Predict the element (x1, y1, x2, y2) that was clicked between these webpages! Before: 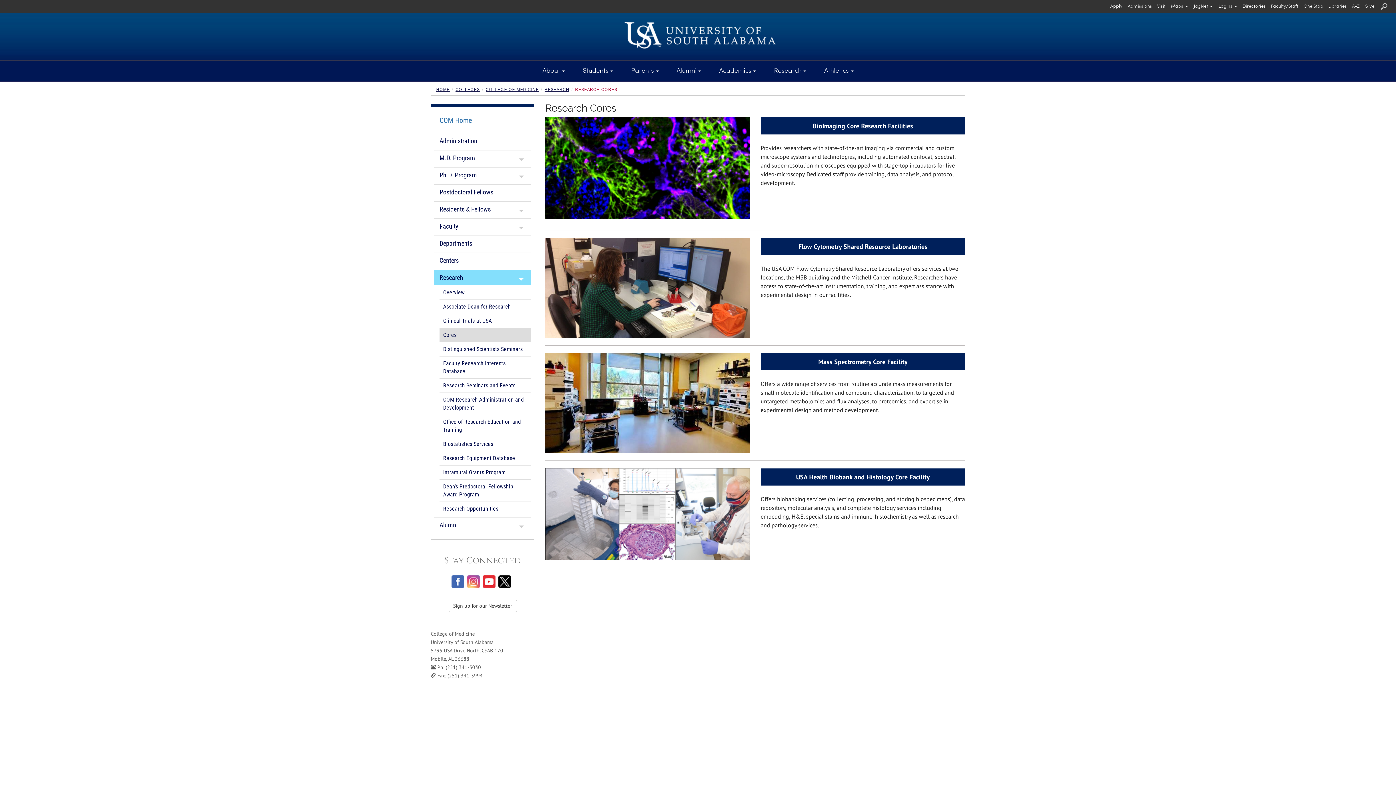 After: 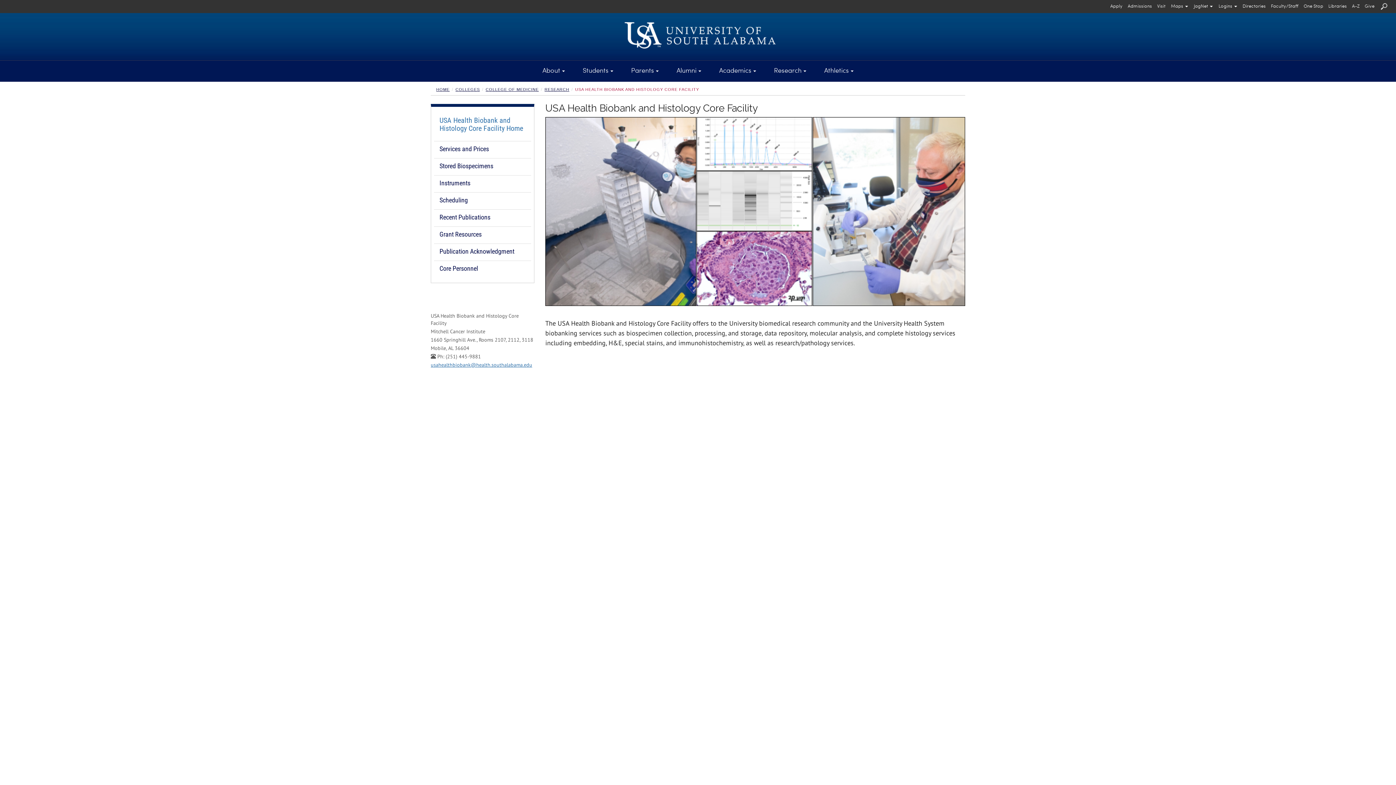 Action: label: USA Health Biobank and Histology Core Facility bbox: (760, 468, 965, 486)